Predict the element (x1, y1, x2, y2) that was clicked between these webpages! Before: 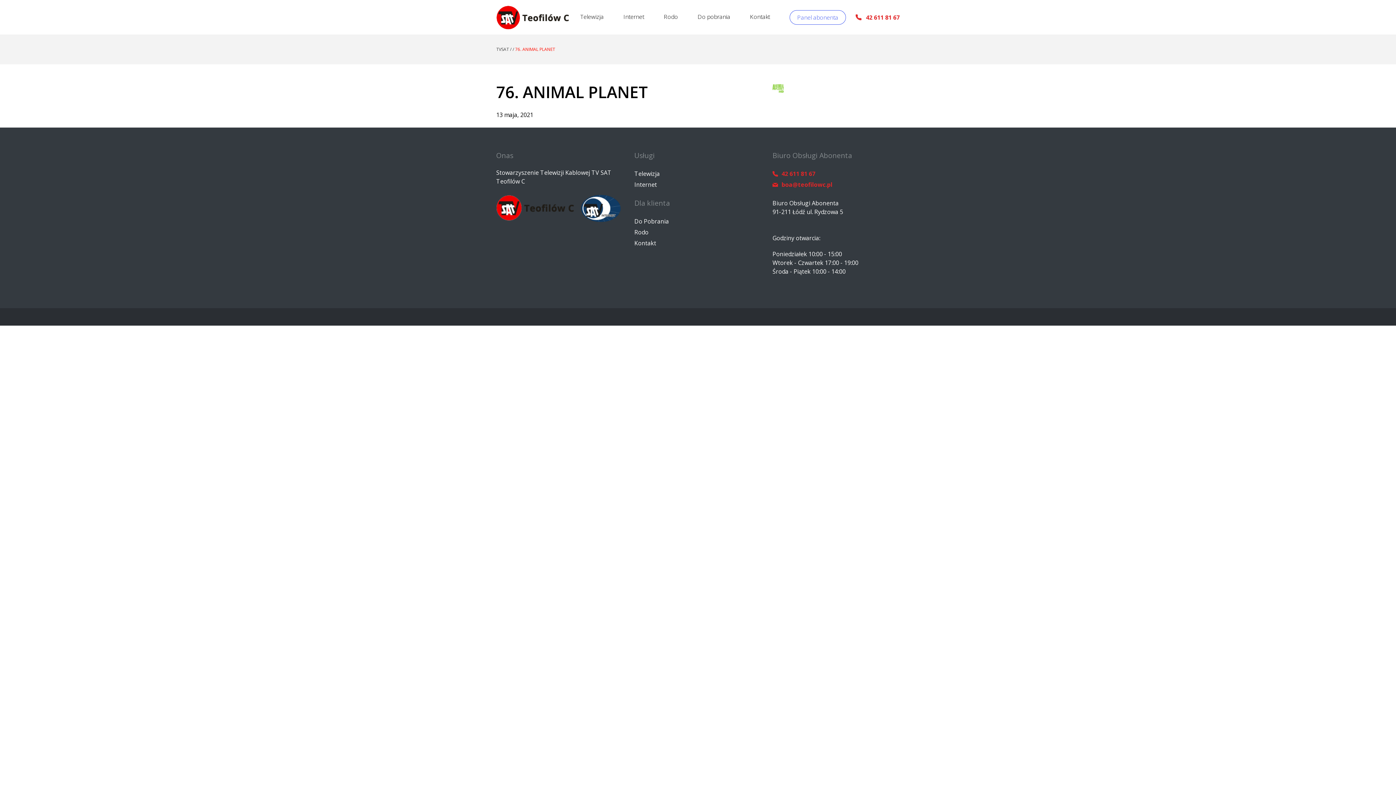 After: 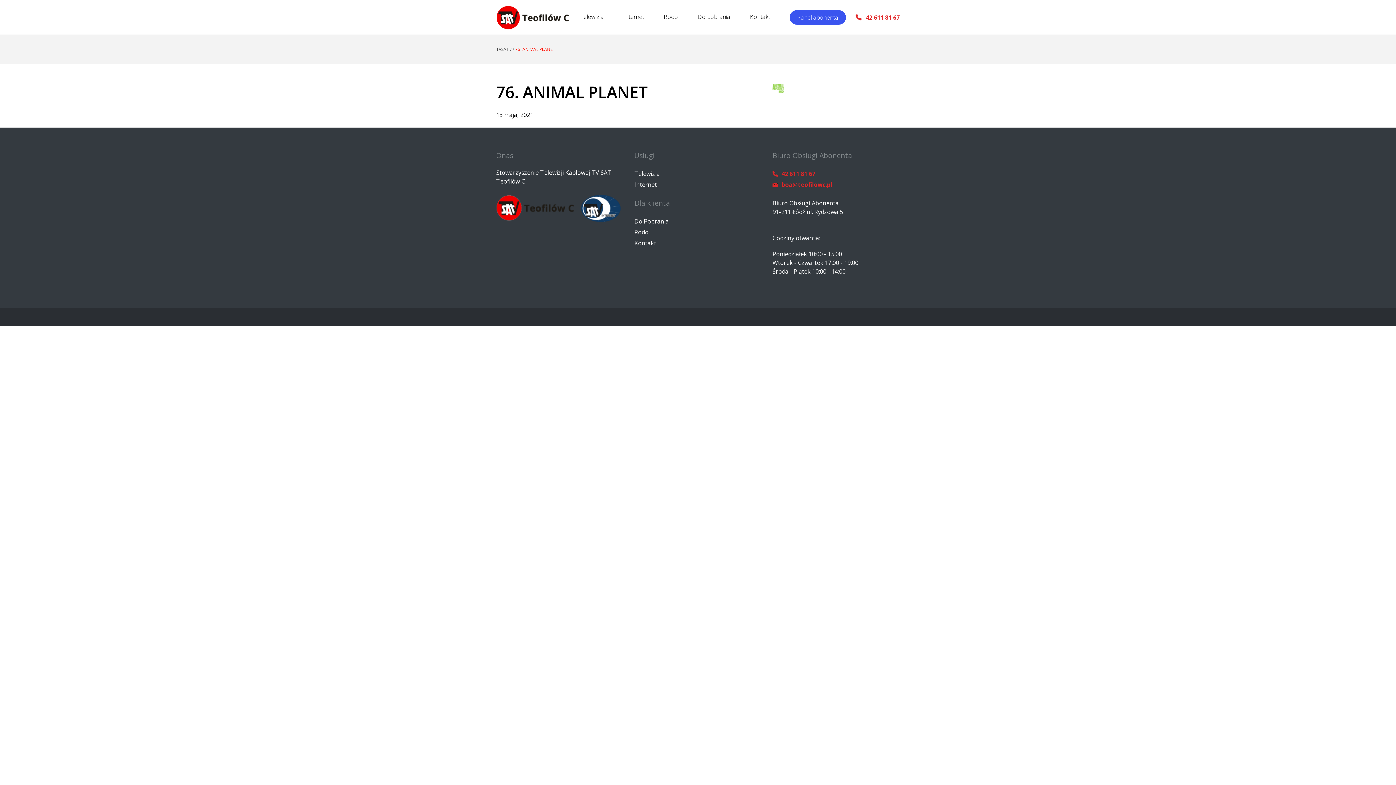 Action: label: Panel abonenta bbox: (797, 13, 838, 21)